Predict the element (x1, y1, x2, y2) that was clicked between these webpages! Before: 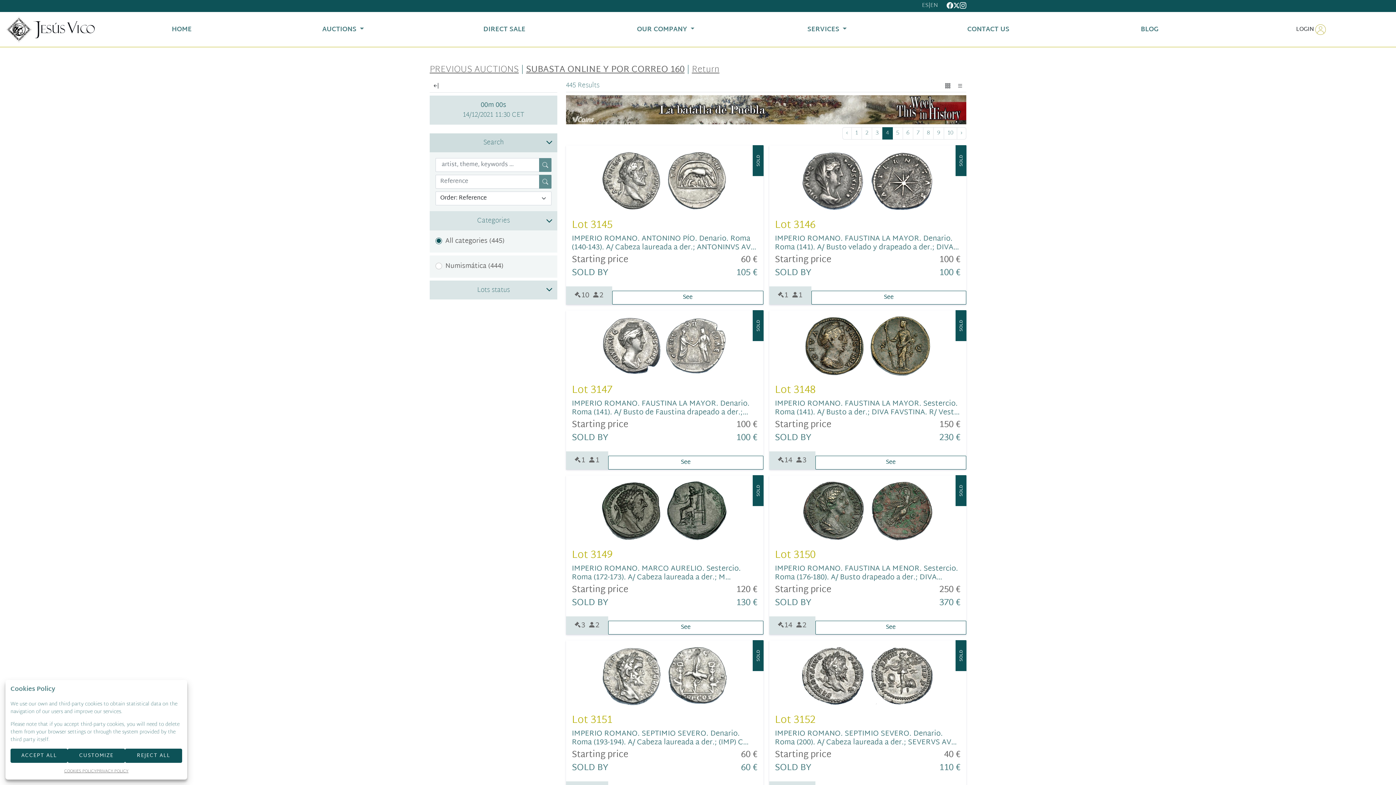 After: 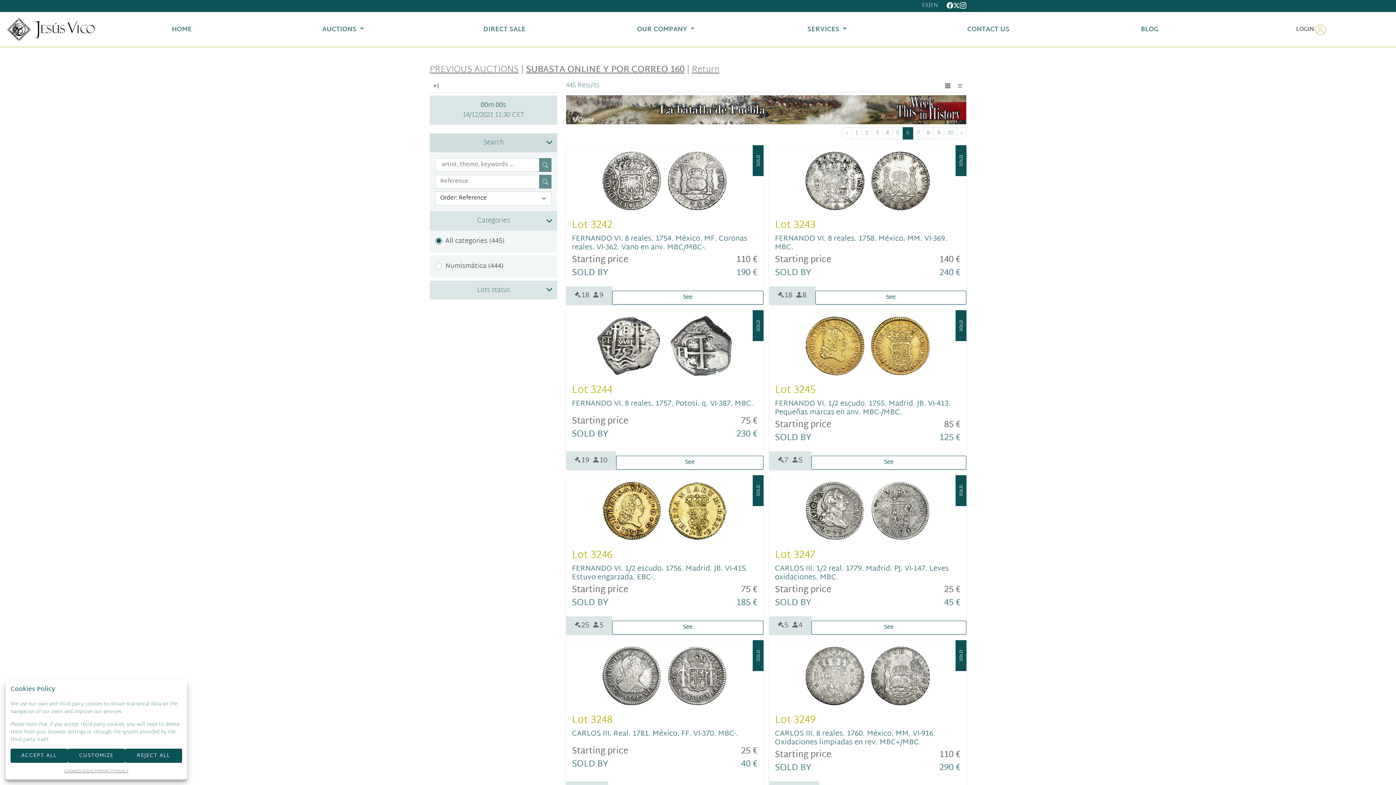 Action: label: 6 bbox: (902, 127, 913, 139)